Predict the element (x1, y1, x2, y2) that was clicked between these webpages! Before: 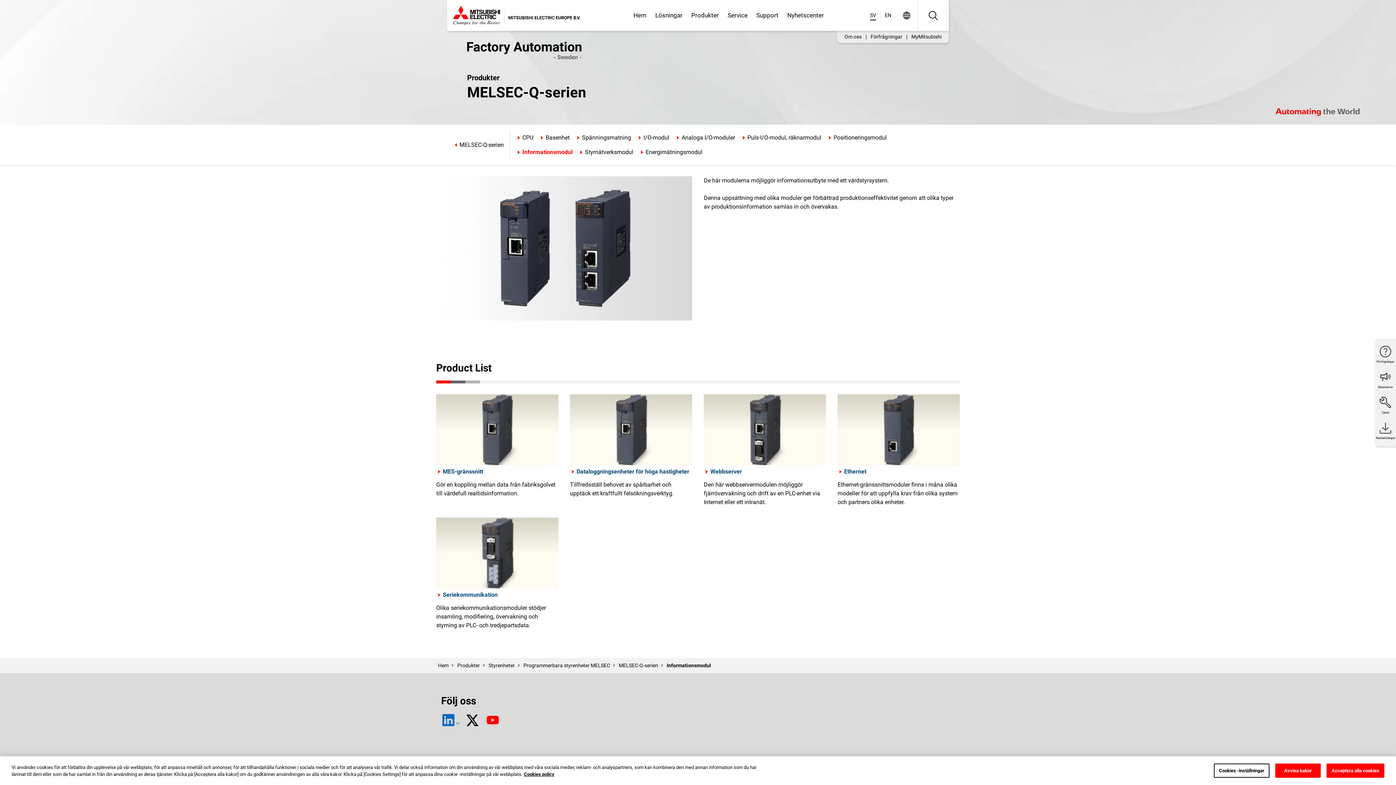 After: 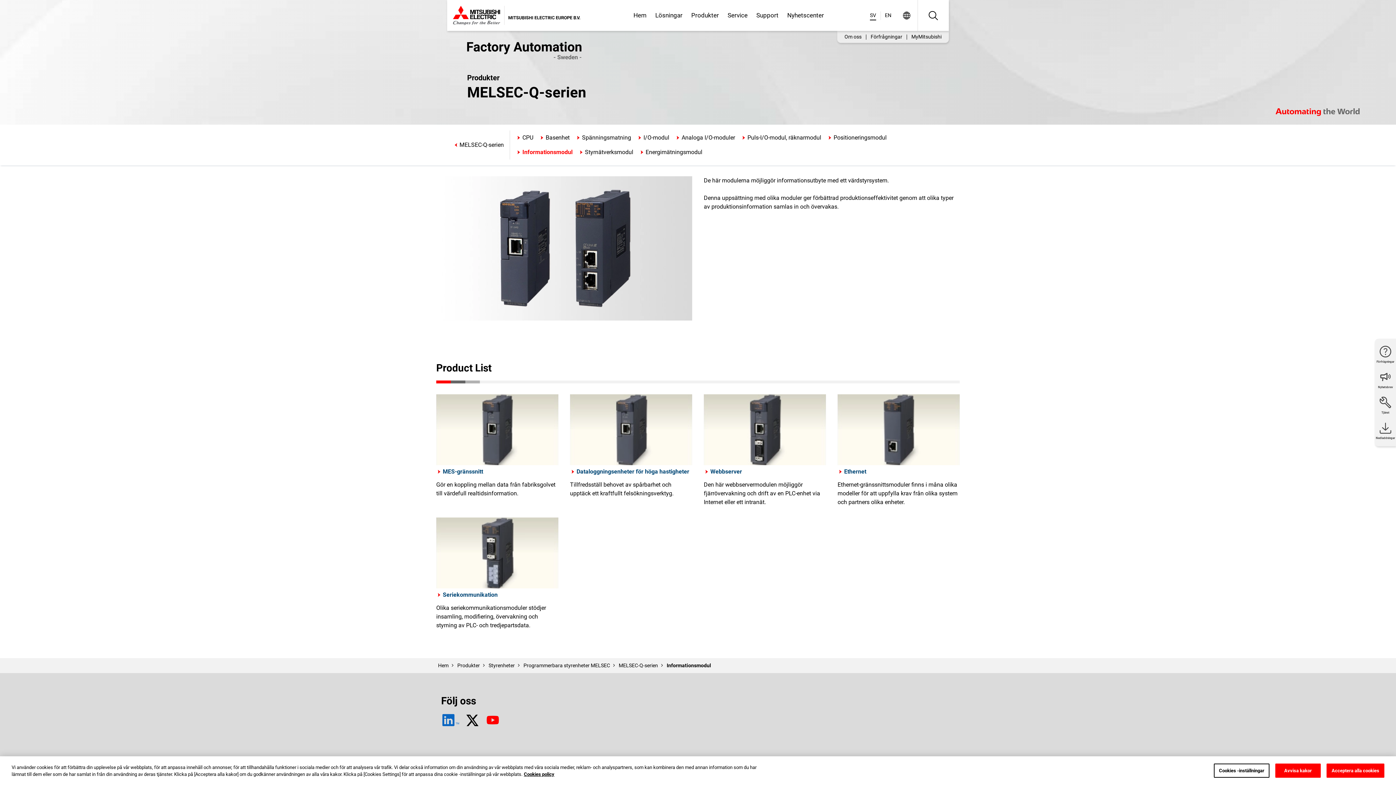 Action: bbox: (485, 226, 500, 241)